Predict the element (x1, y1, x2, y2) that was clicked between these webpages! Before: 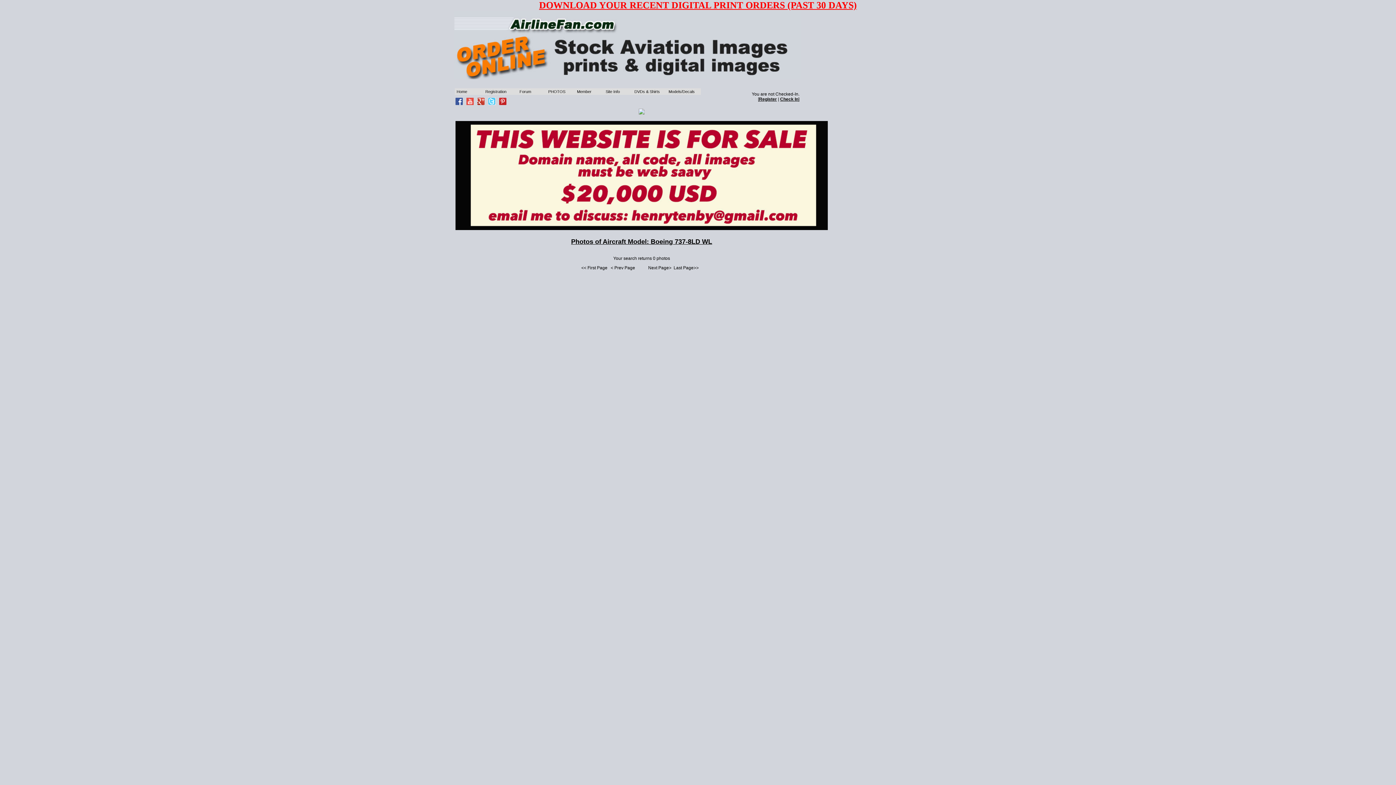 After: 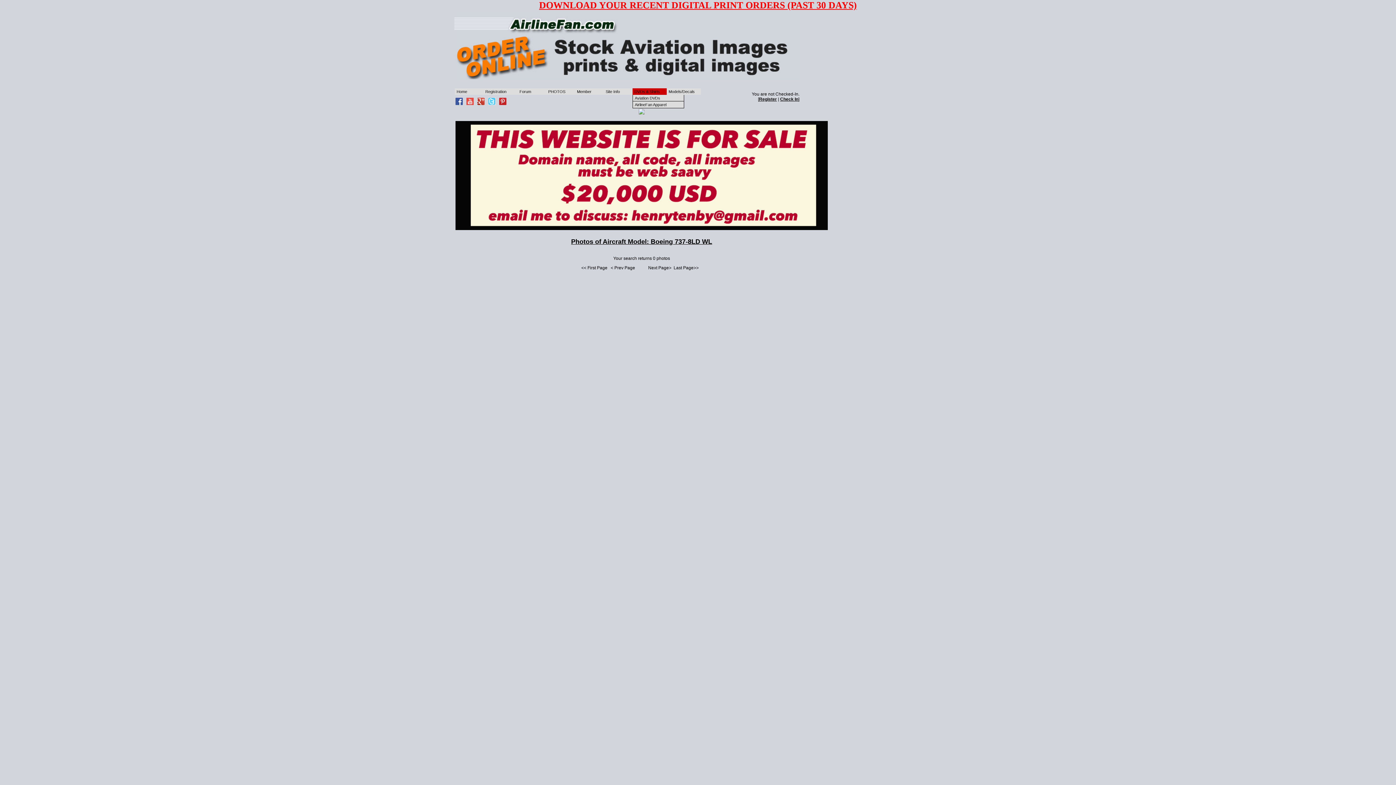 Action: label: DVDs & Shirts bbox: (633, 89, 666, 93)